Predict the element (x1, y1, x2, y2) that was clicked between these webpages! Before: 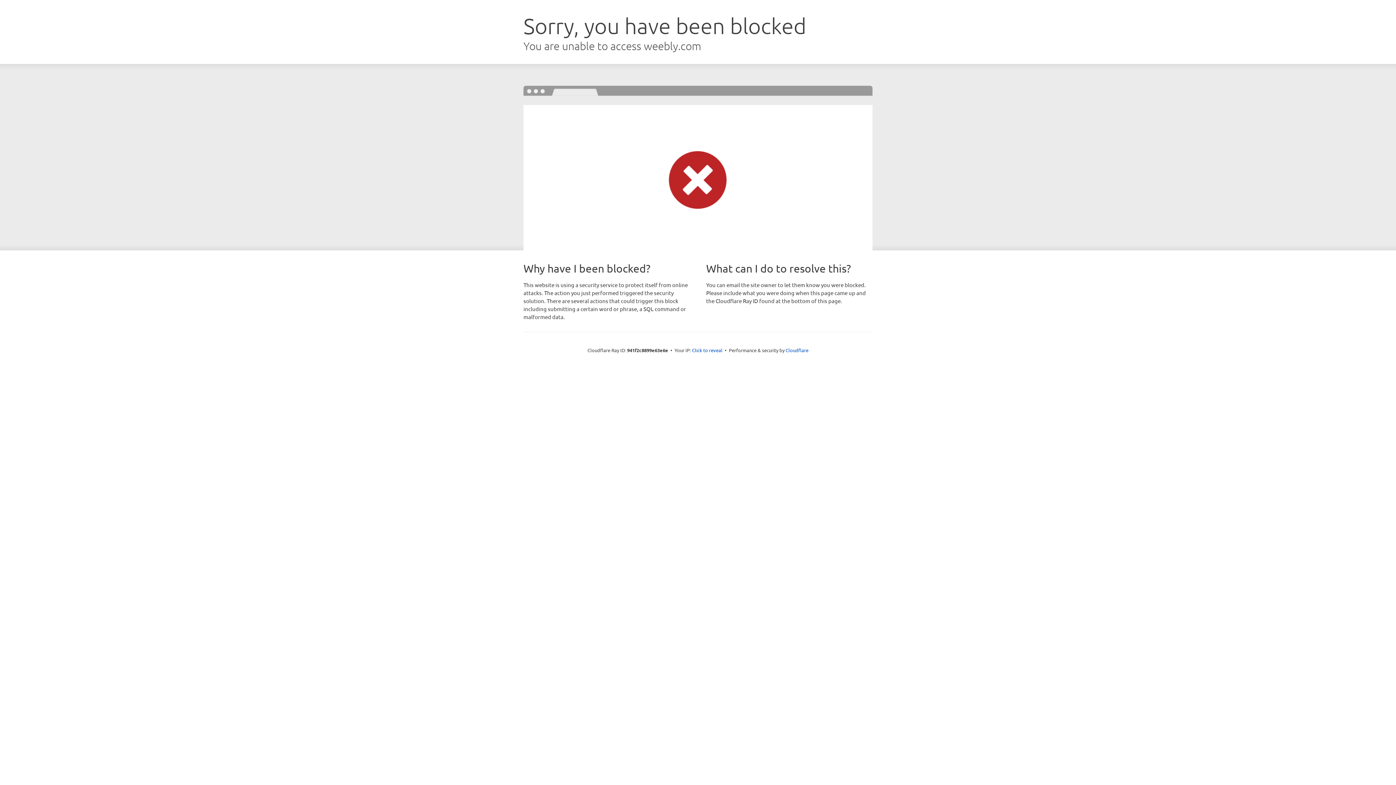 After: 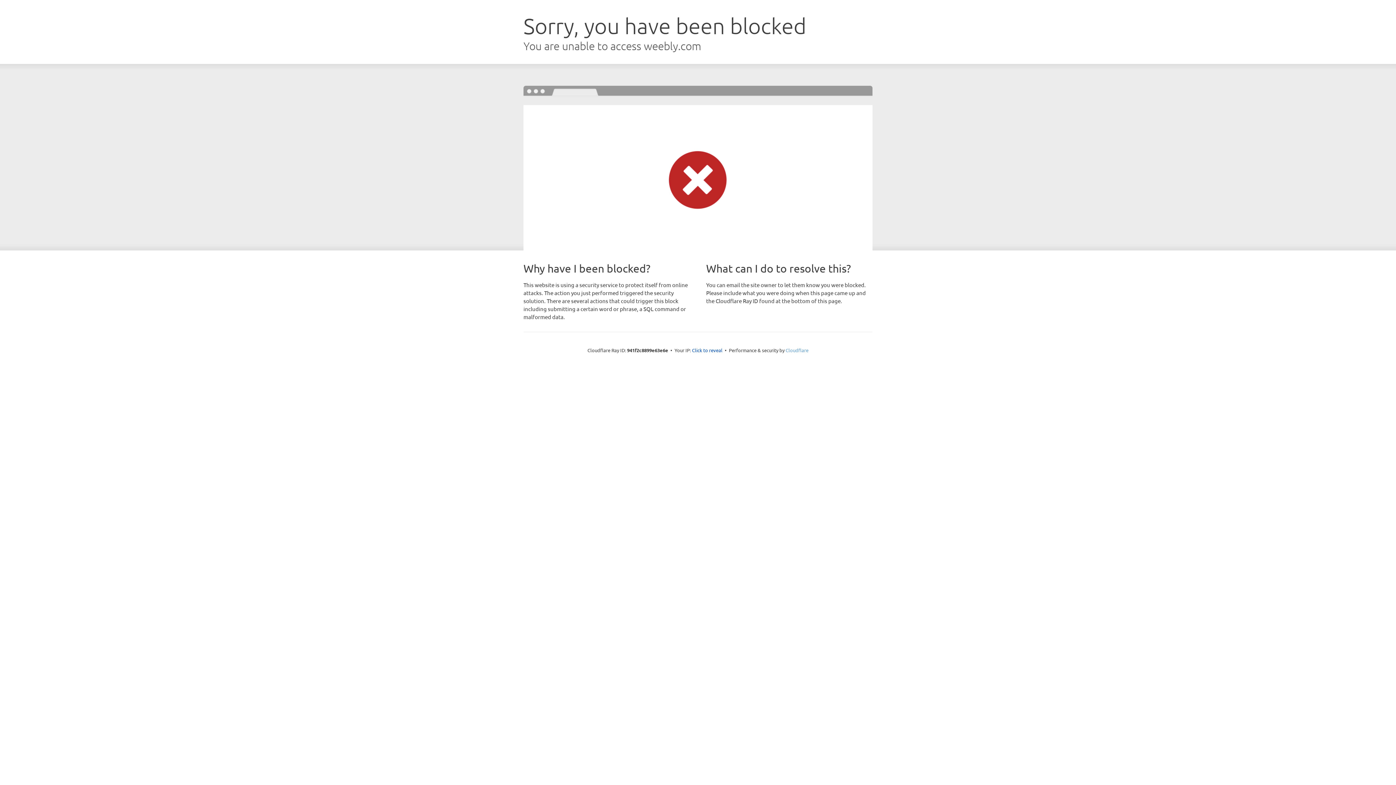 Action: bbox: (785, 347, 808, 353) label: Cloudflare